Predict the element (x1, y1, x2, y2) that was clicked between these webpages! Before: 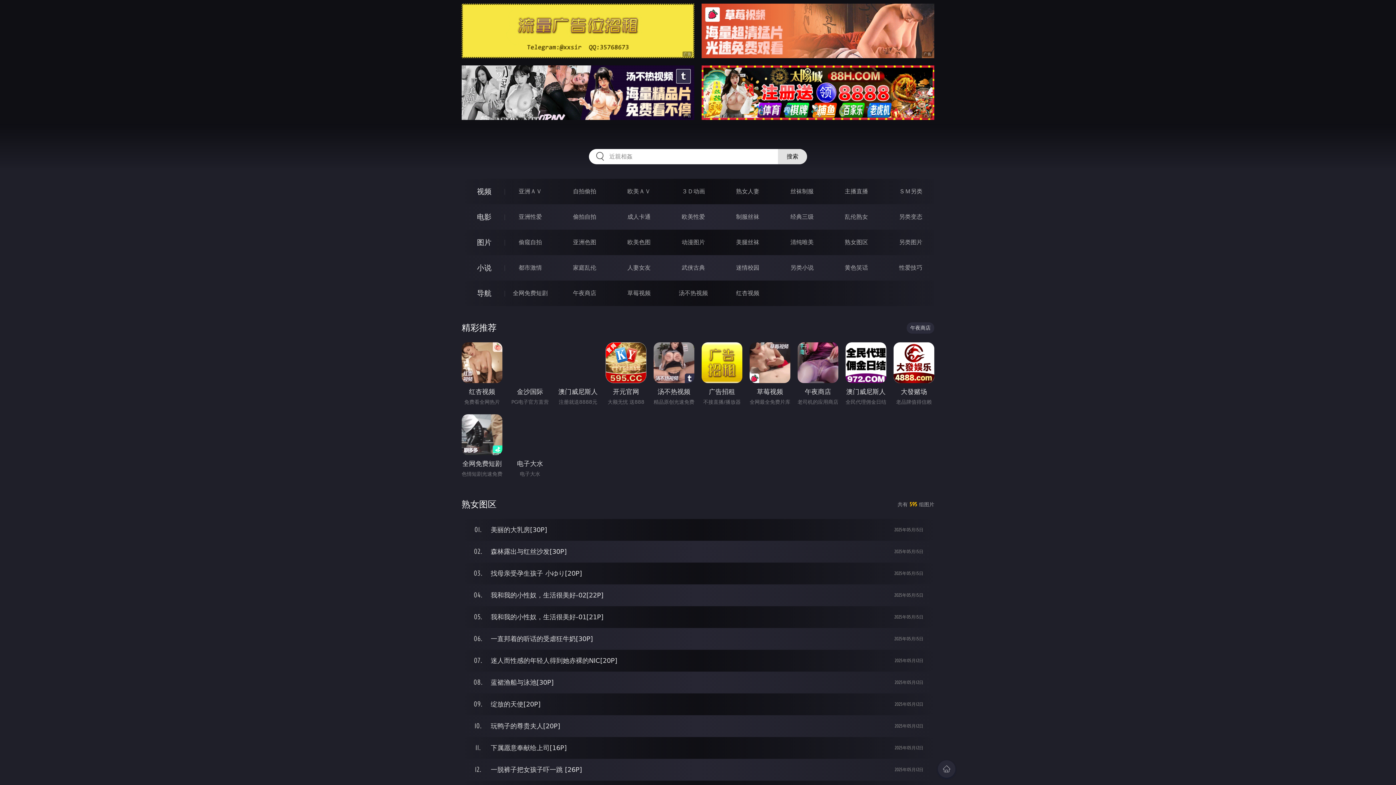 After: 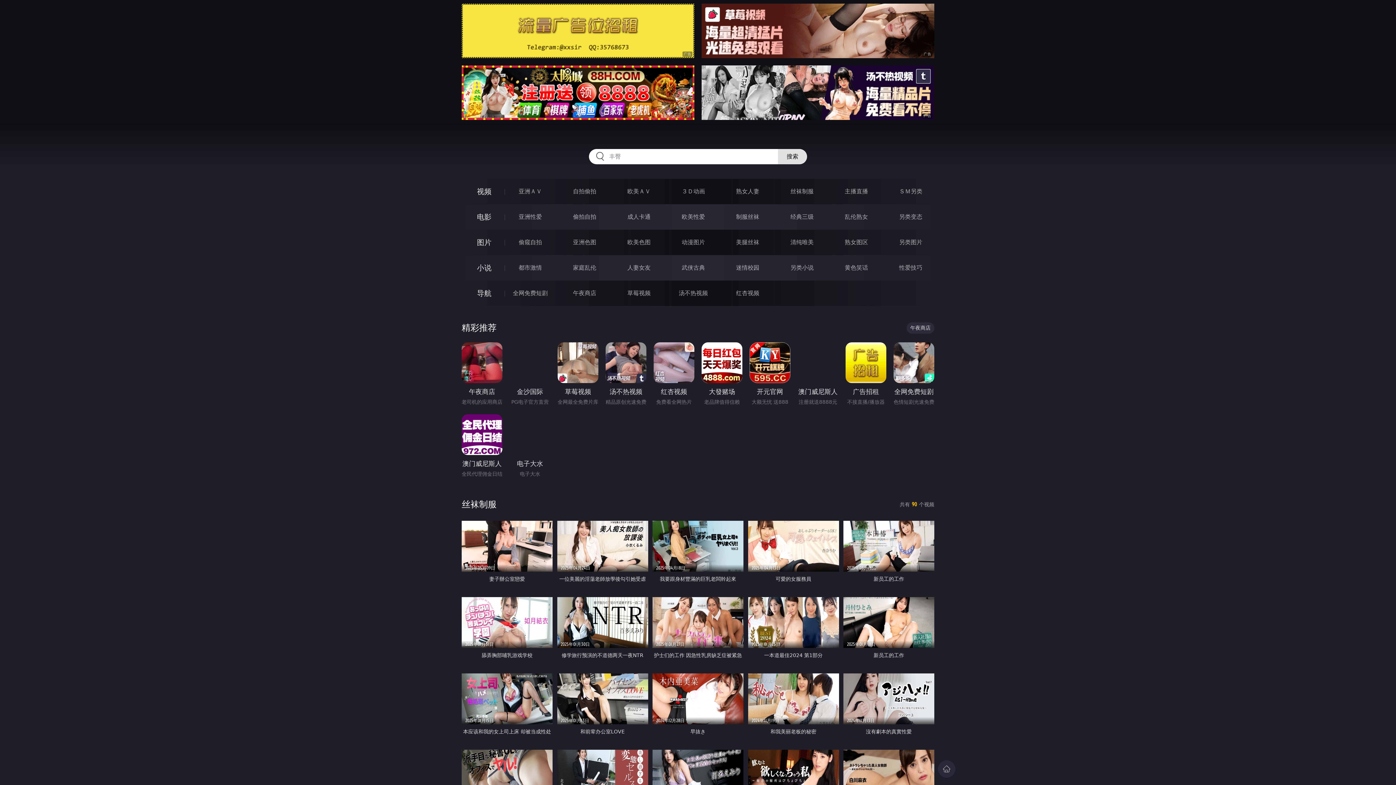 Action: label: 丝袜制服 bbox: (790, 188, 813, 194)